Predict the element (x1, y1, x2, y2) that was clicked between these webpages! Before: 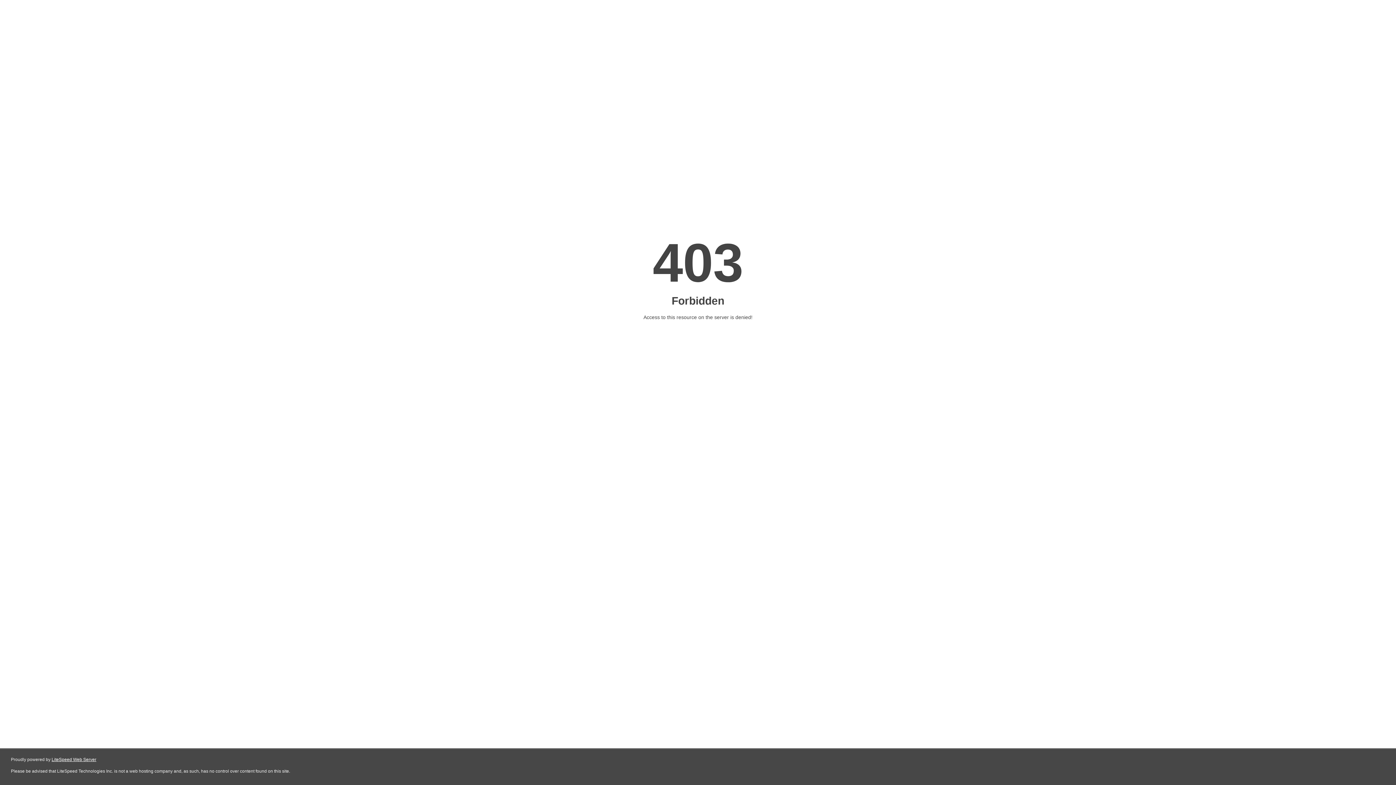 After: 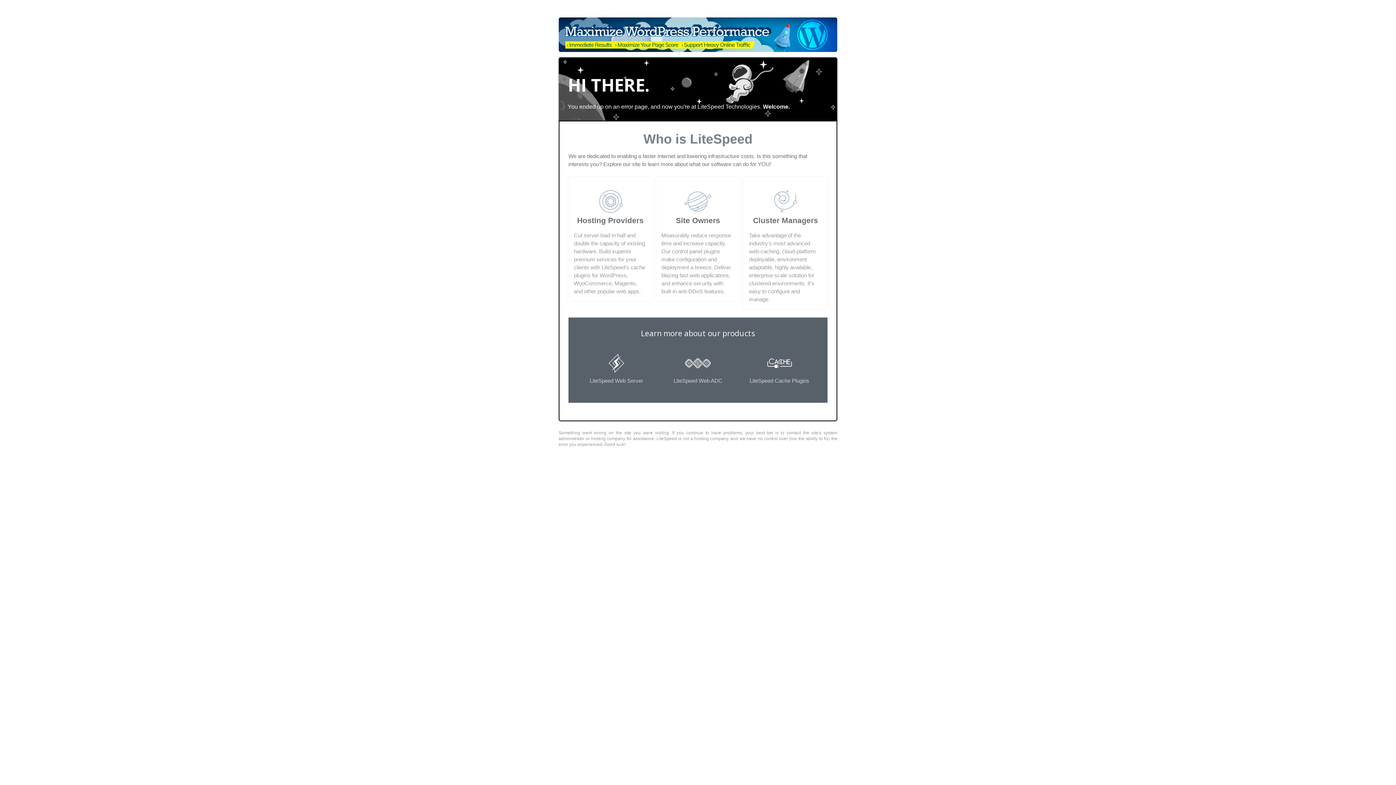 Action: bbox: (51, 757, 96, 762) label: LiteSpeed Web Server